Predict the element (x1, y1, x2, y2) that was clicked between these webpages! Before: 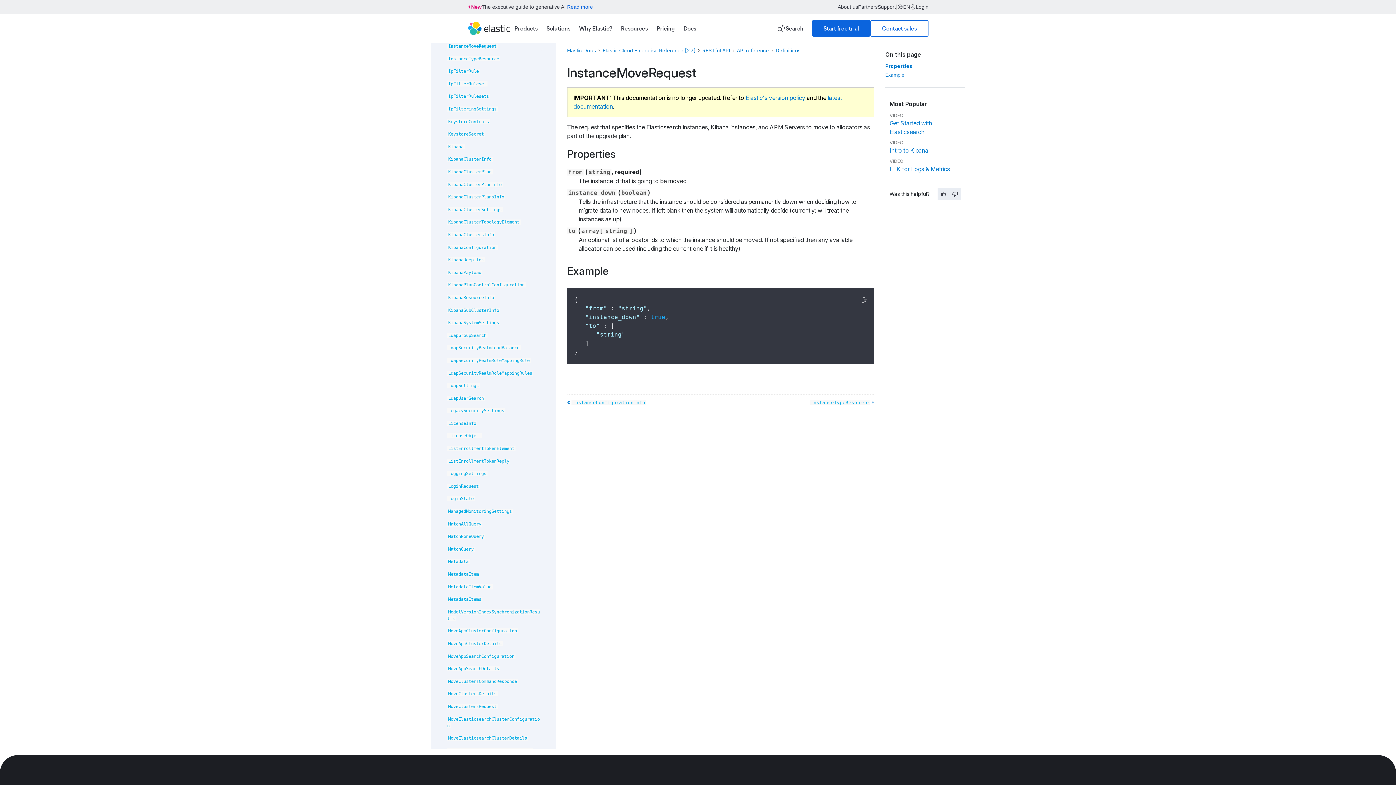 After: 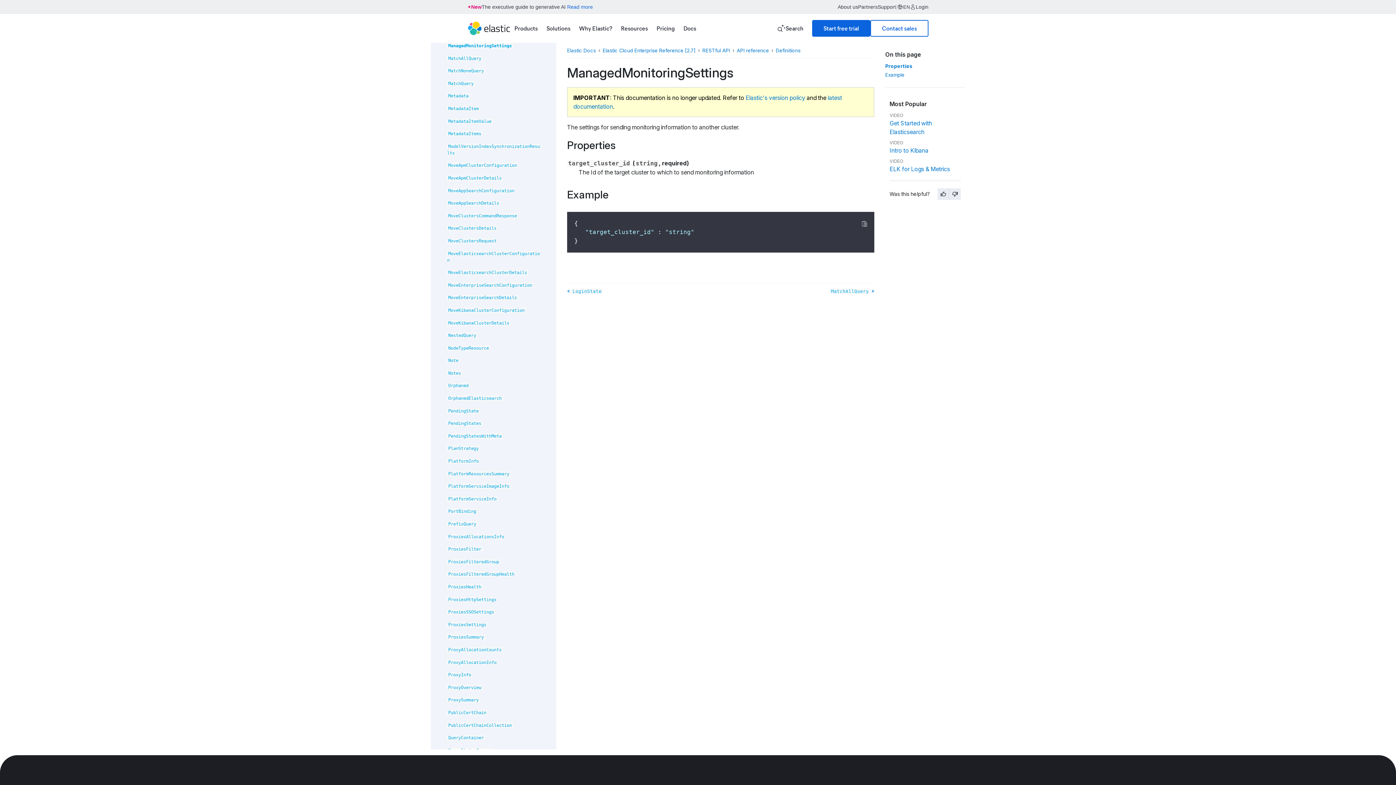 Action: label: ManagedMonitoringSettings bbox: (447, 508, 513, 514)